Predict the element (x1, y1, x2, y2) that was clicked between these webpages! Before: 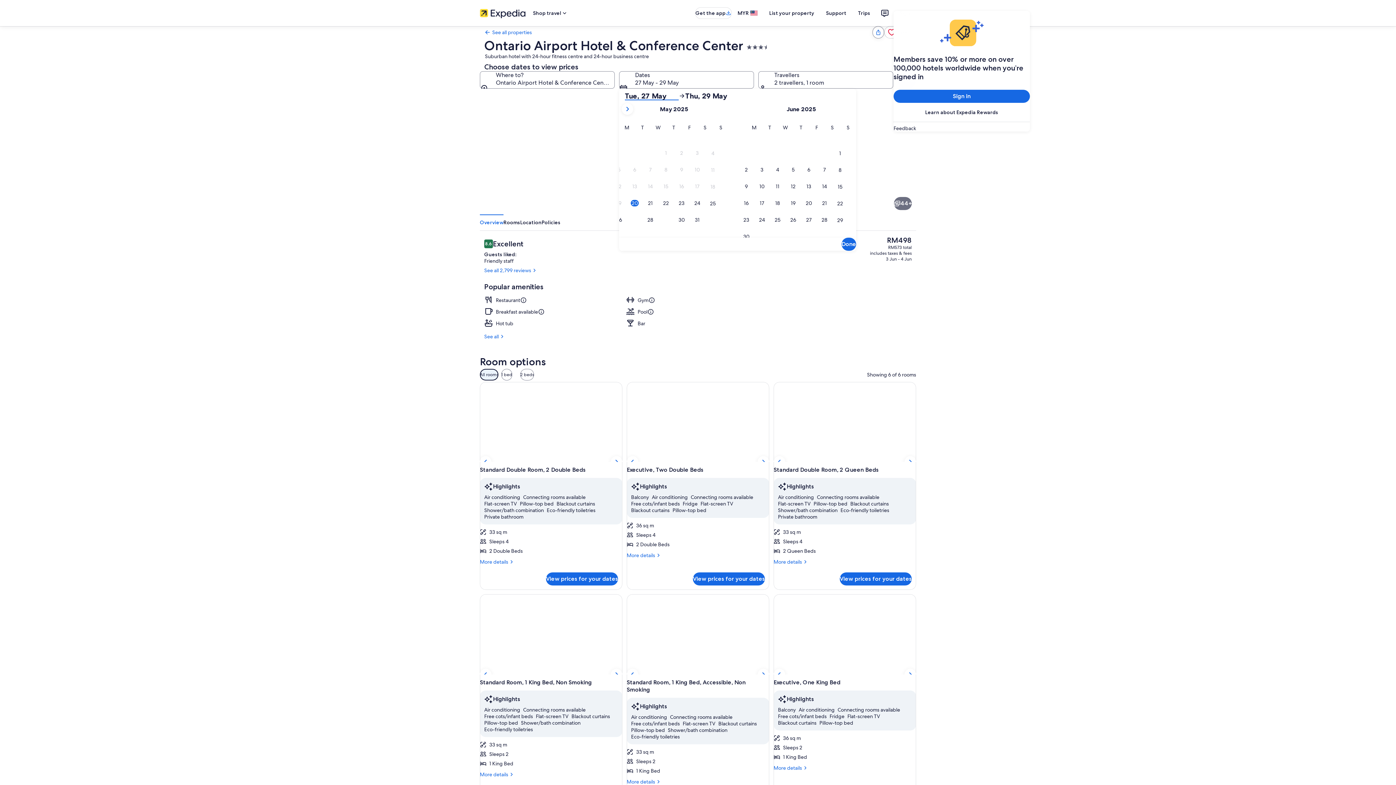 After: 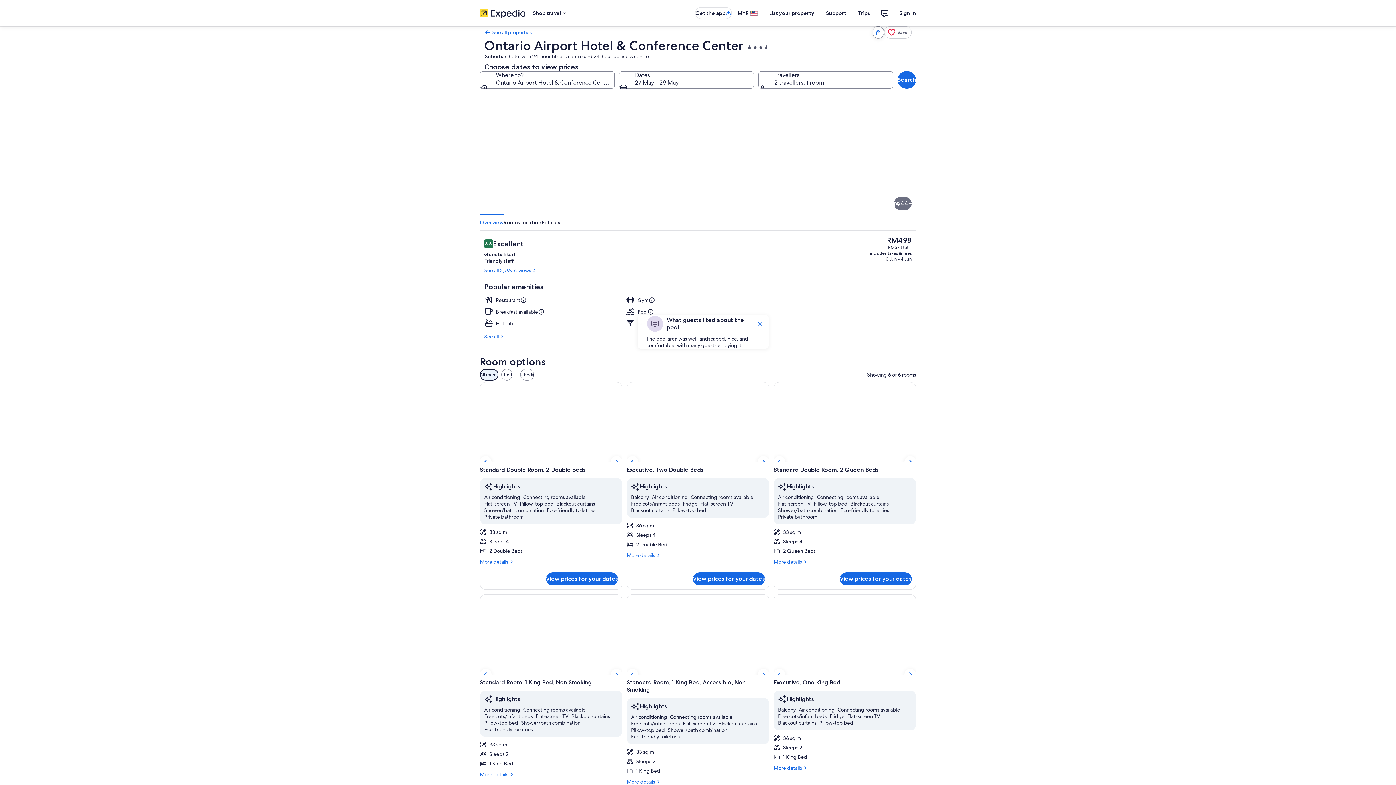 Action: bbox: (637, 308, 654, 315) label: Pool